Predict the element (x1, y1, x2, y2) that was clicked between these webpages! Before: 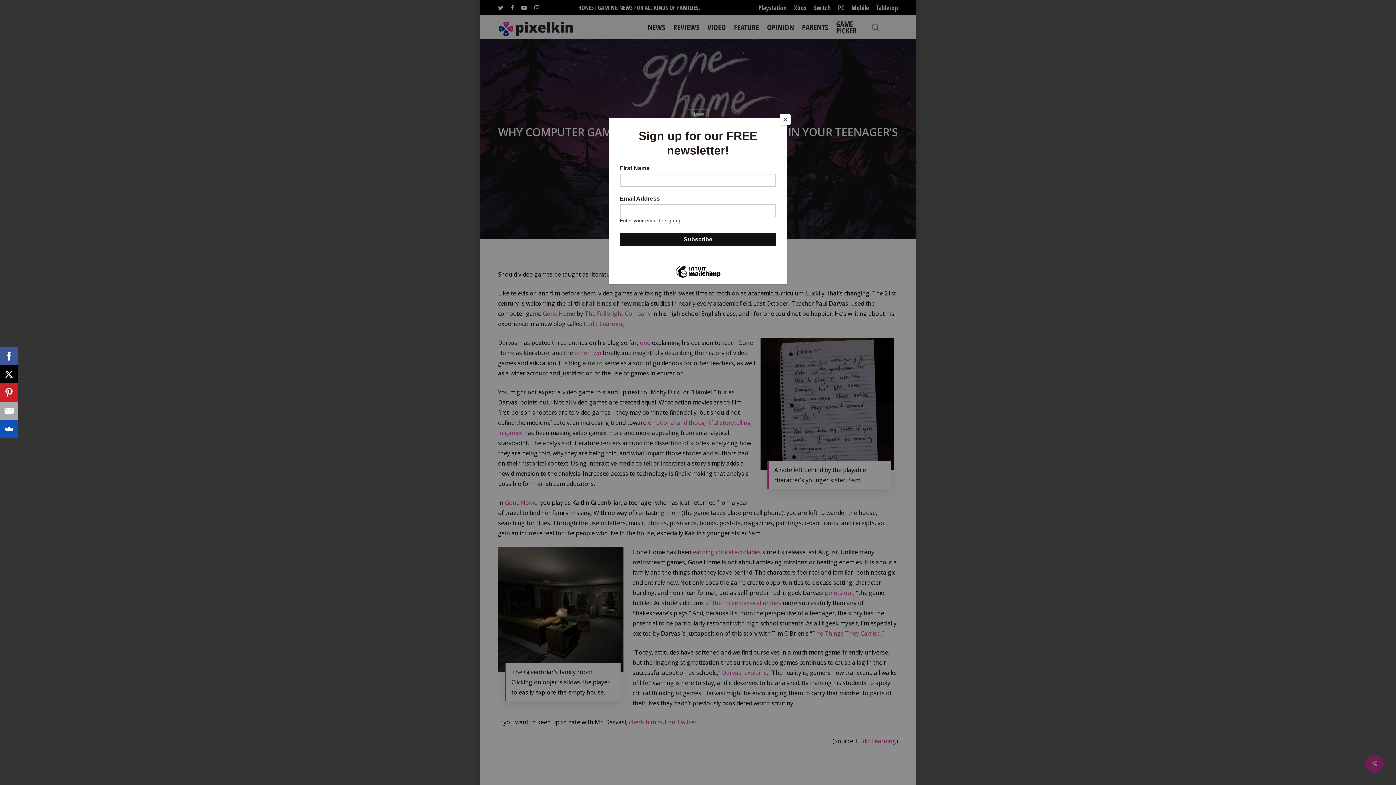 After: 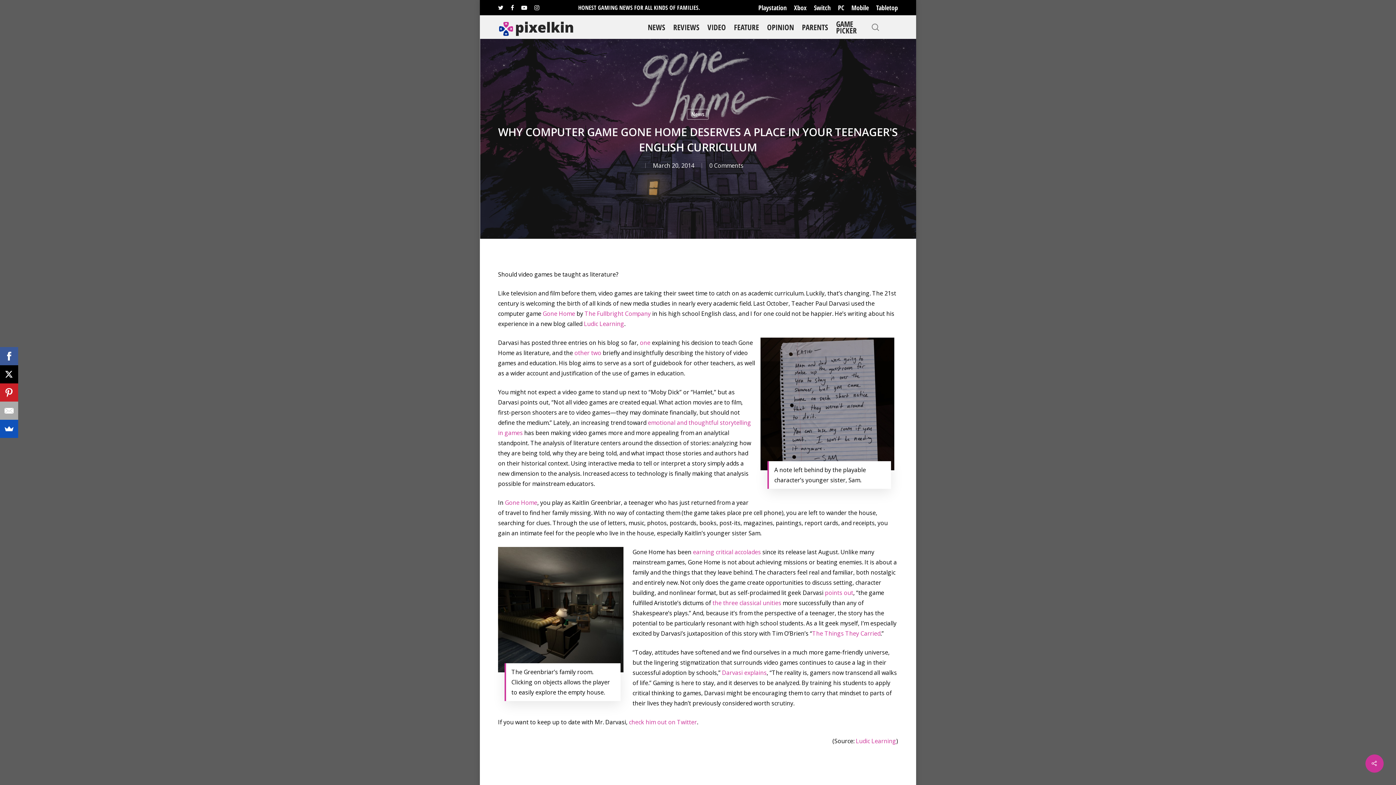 Action: label: Close bbox: (780, 114, 790, 125)